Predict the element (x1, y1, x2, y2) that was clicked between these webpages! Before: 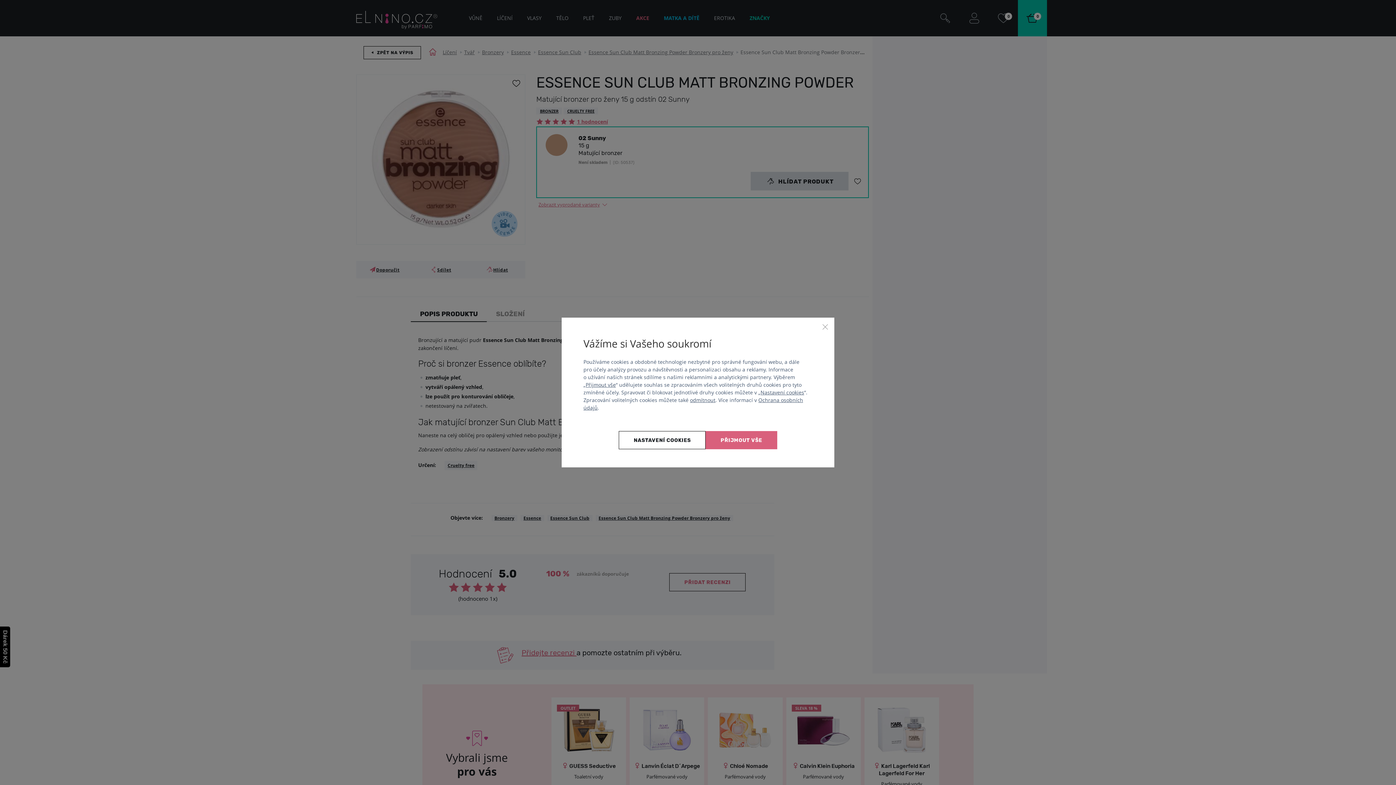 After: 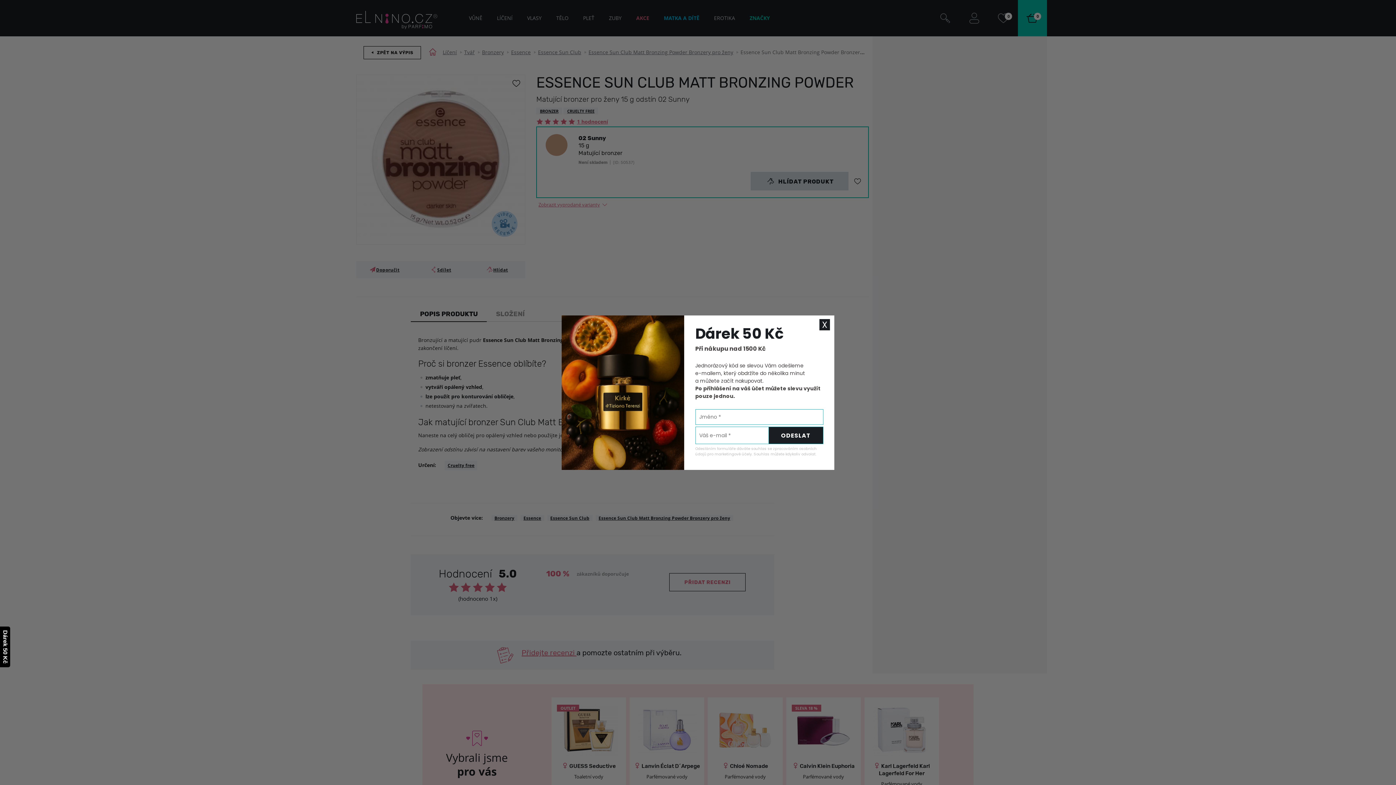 Action: label: Přijmout vše bbox: (585, 381, 616, 388)